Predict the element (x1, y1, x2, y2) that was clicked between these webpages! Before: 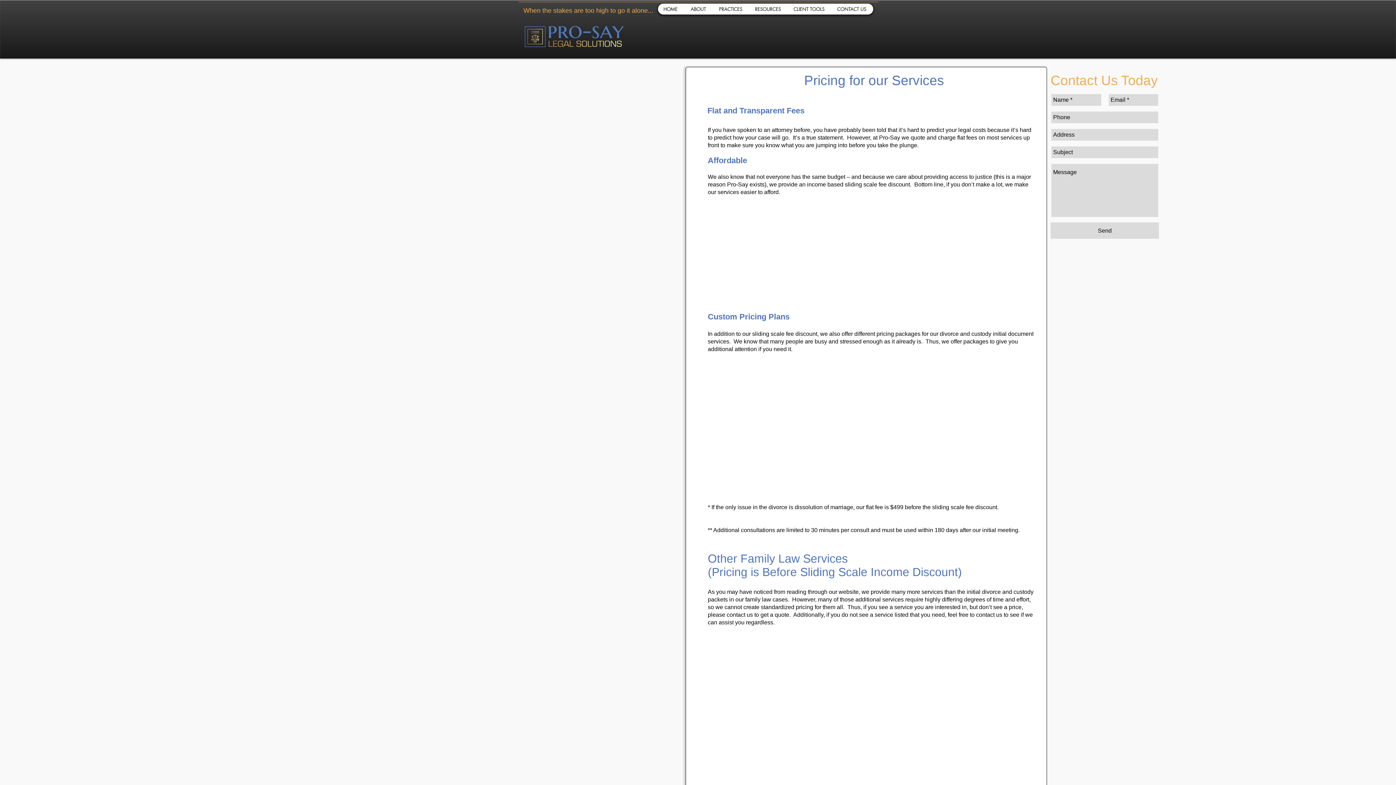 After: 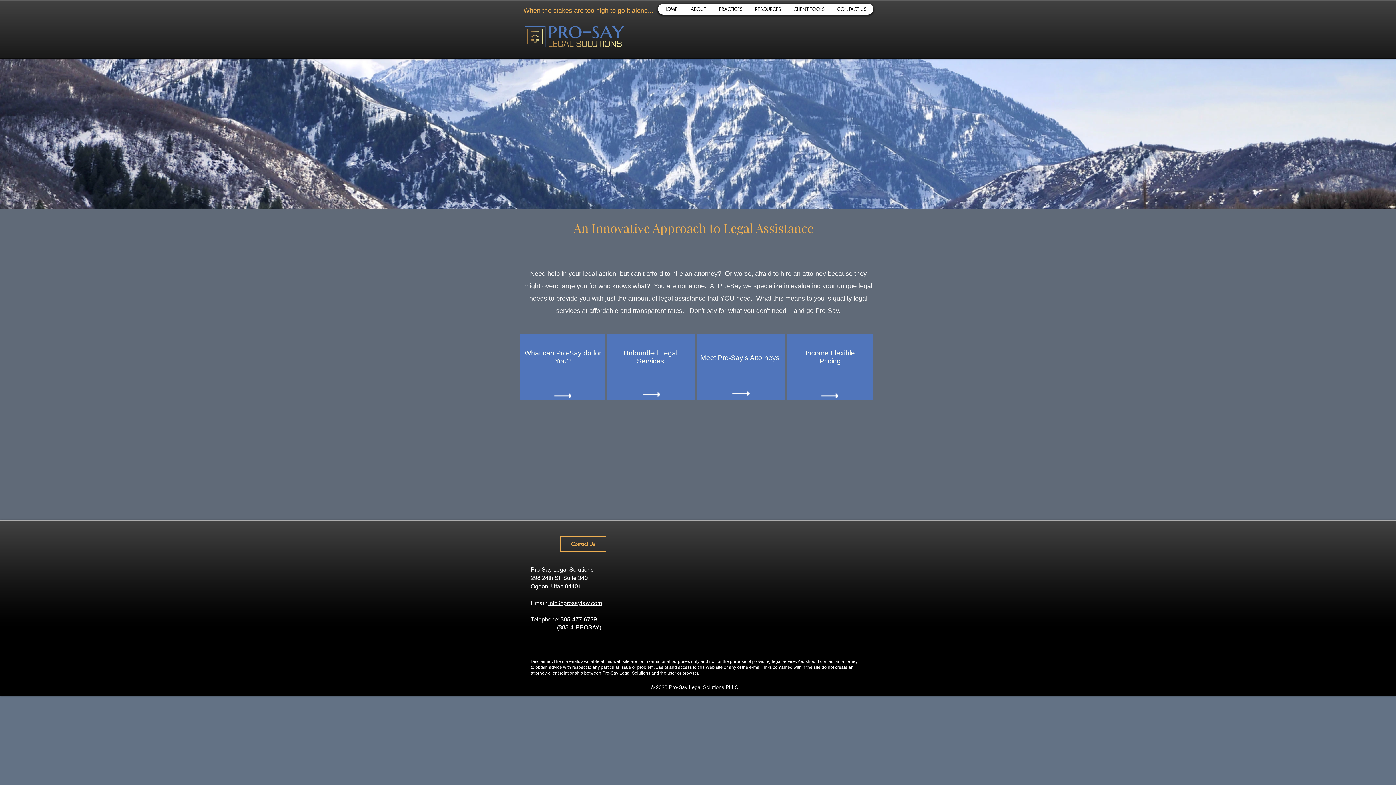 Action: bbox: (658, 3, 685, 14) label: HOME